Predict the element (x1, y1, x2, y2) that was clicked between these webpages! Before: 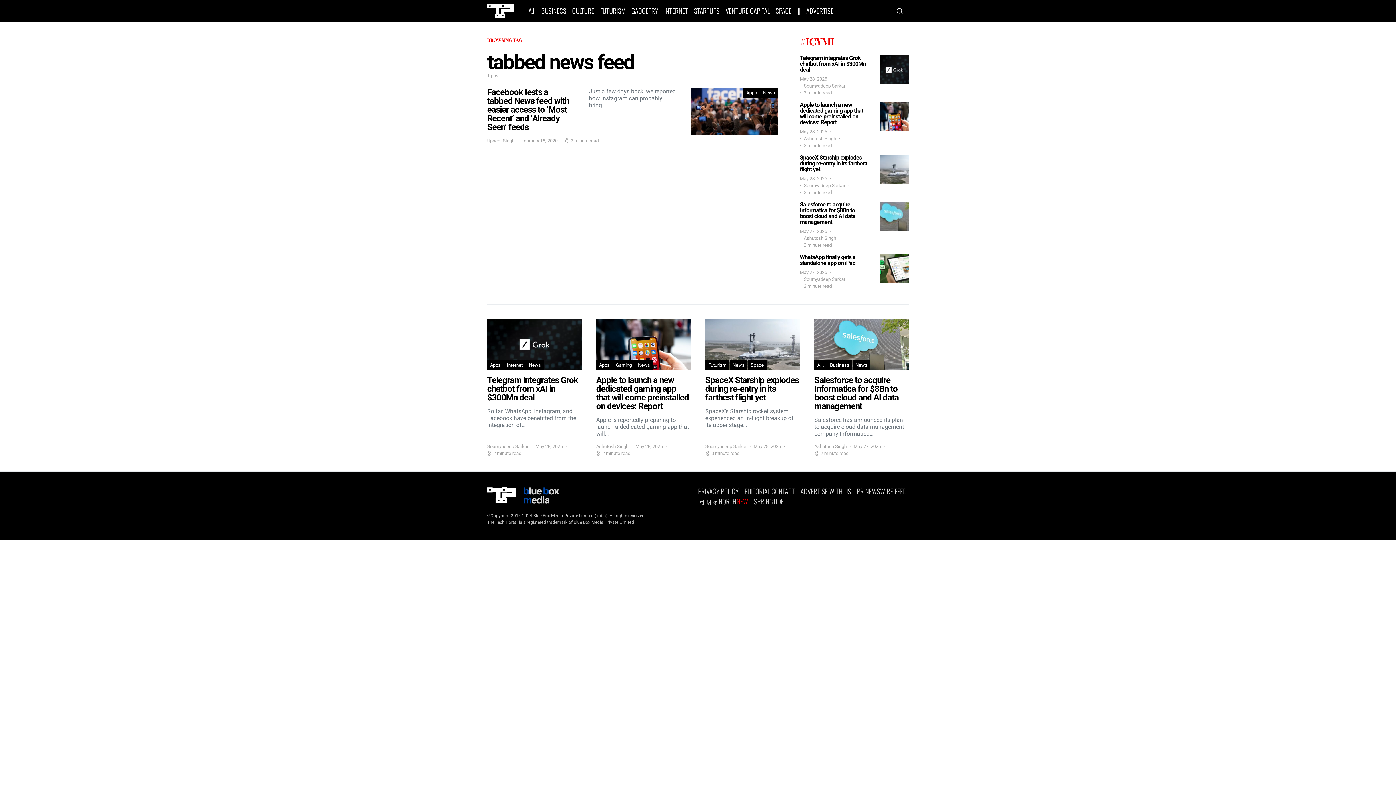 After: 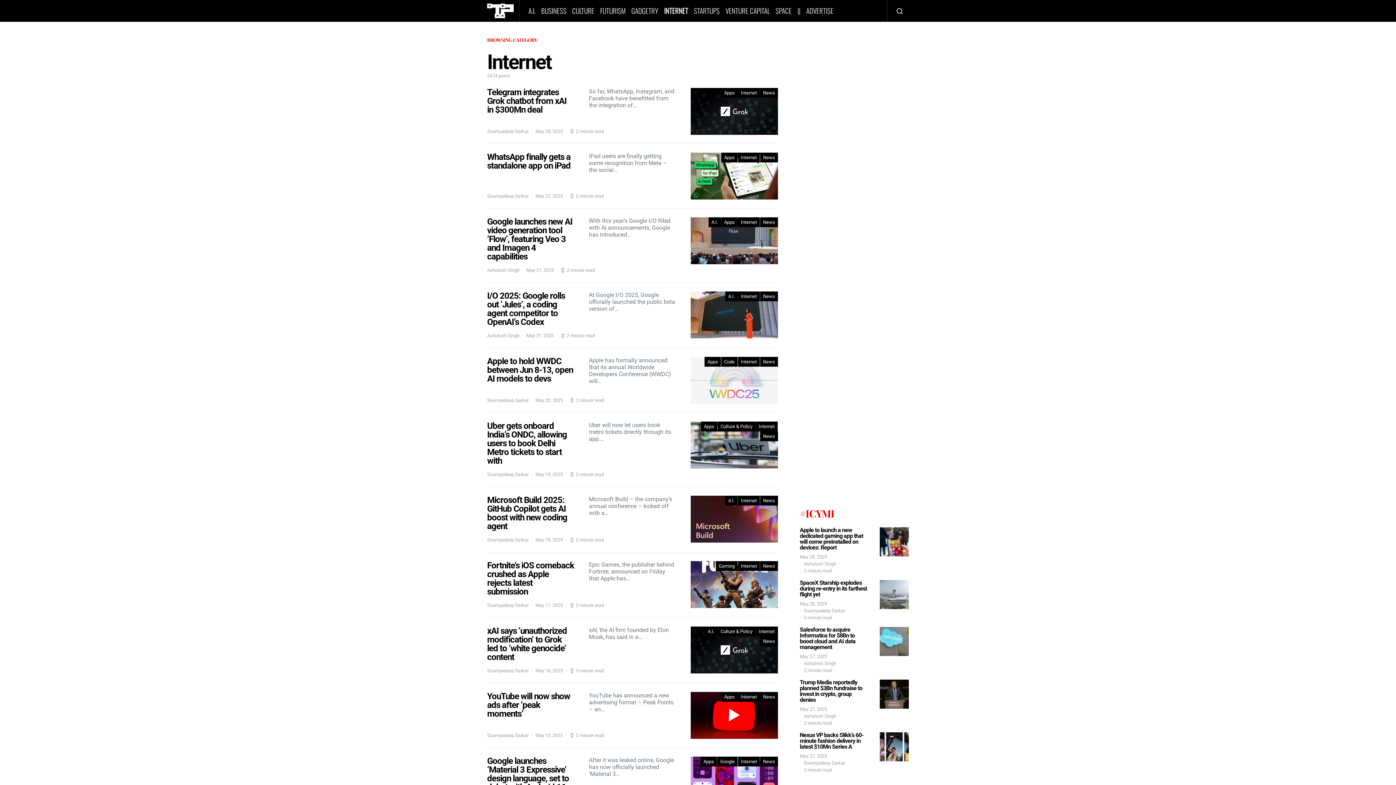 Action: bbox: (661, 0, 691, 21) label: INTERNET